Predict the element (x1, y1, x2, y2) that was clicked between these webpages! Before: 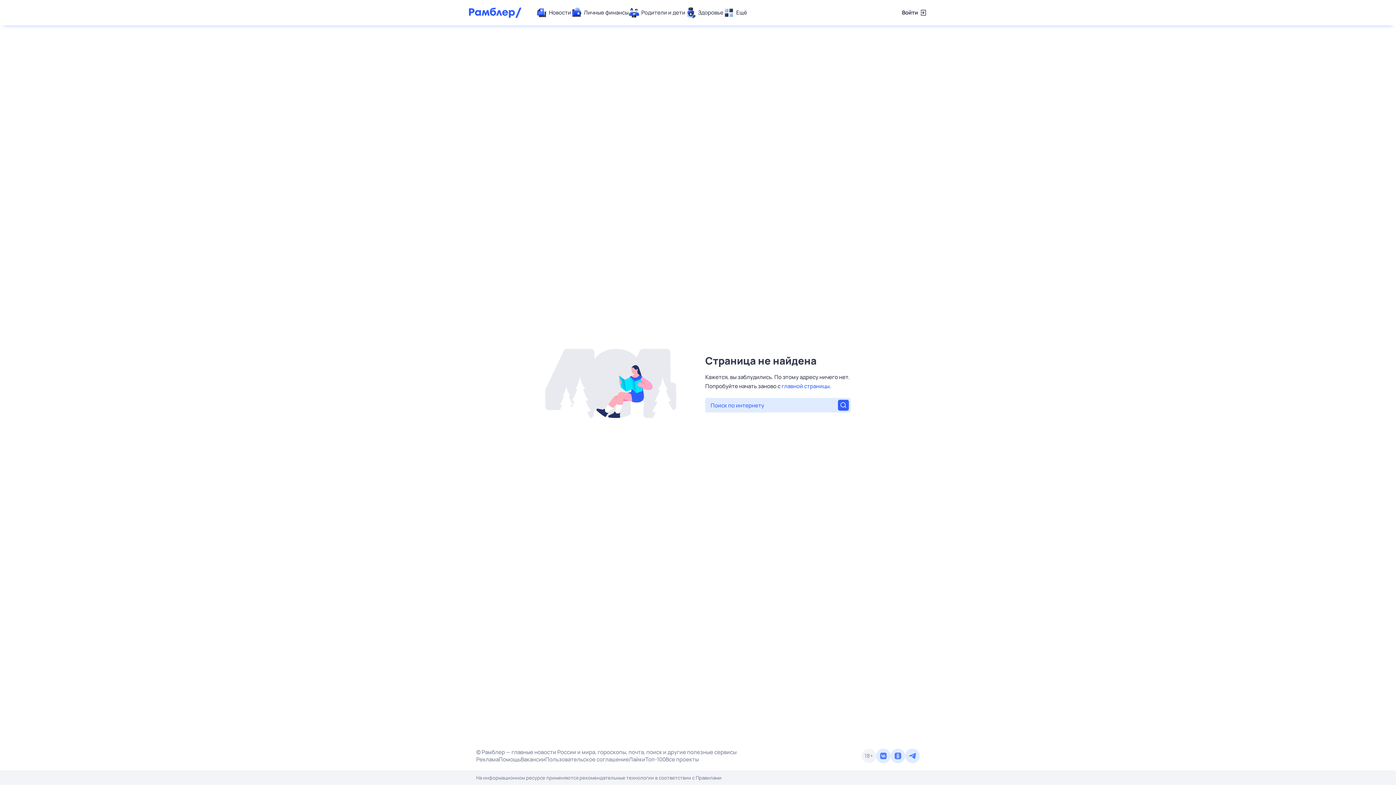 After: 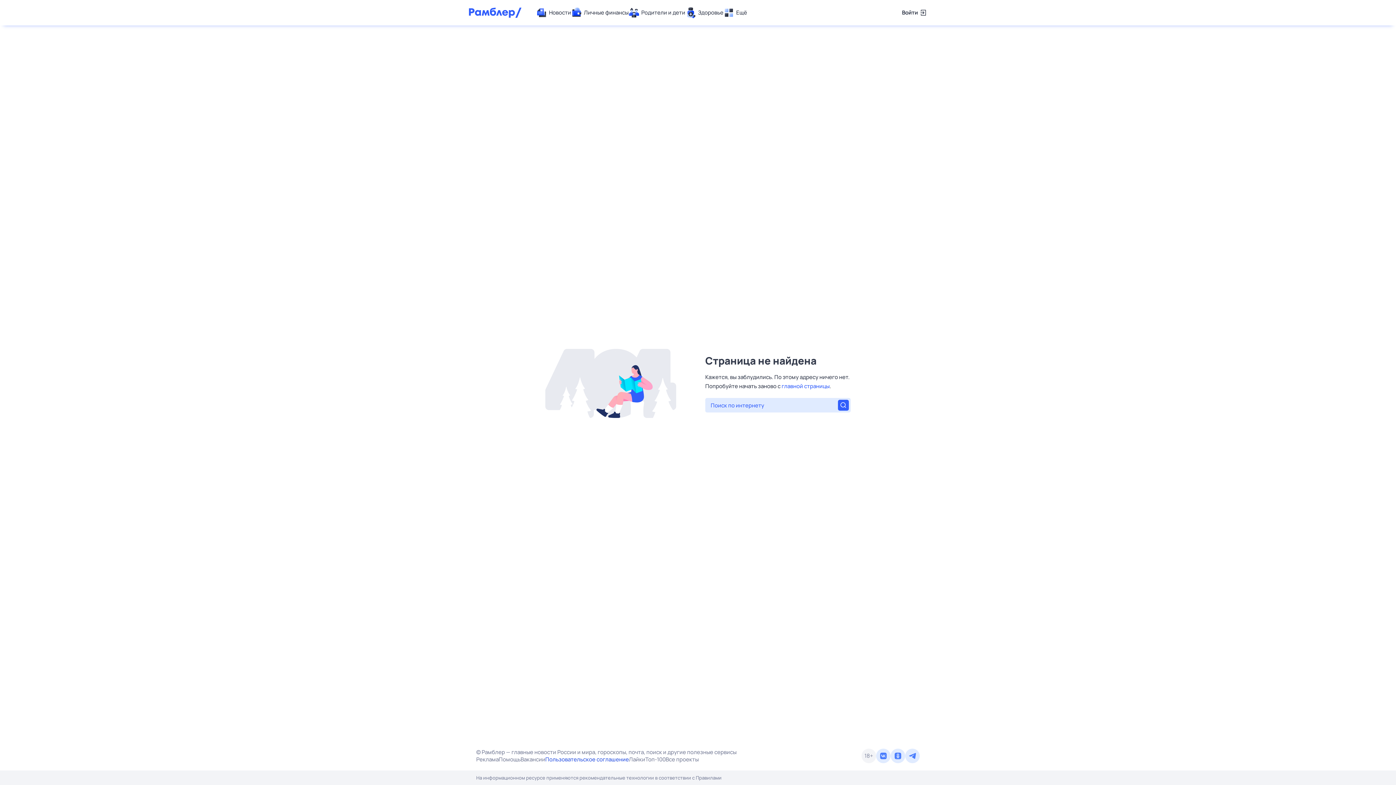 Action: label: Пользовательское соглашение bbox: (545, 756, 629, 763)